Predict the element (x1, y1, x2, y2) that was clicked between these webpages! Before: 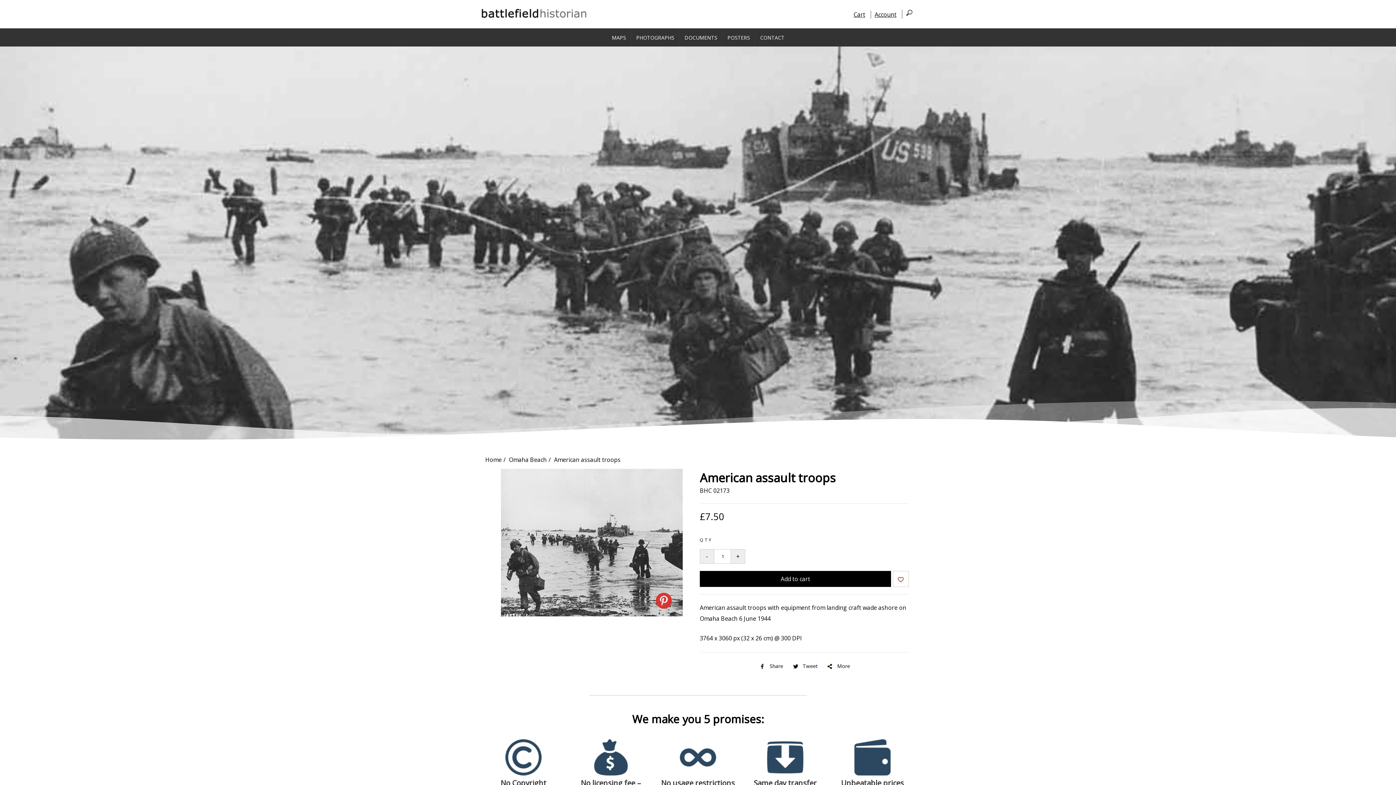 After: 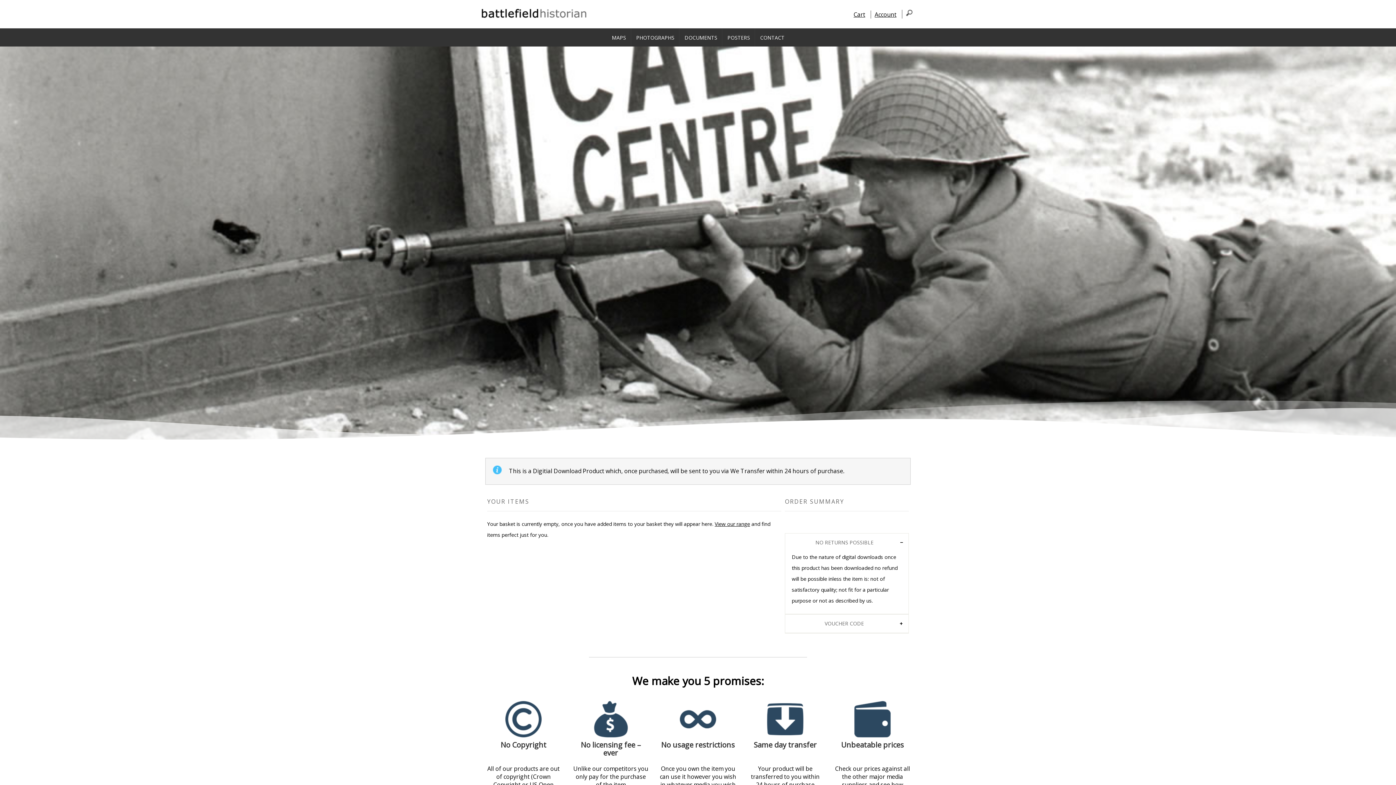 Action: bbox: (850, 10, 865, 18) label: Cart